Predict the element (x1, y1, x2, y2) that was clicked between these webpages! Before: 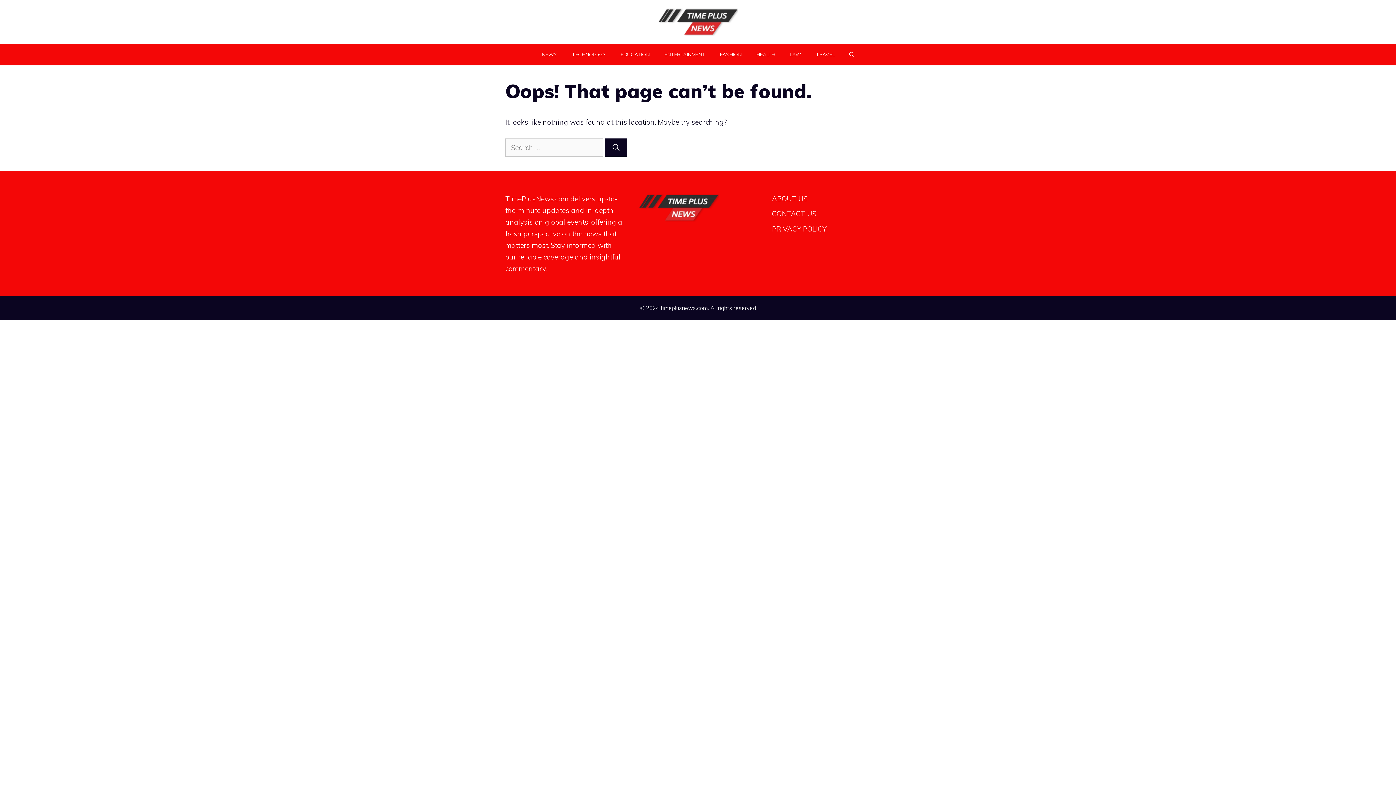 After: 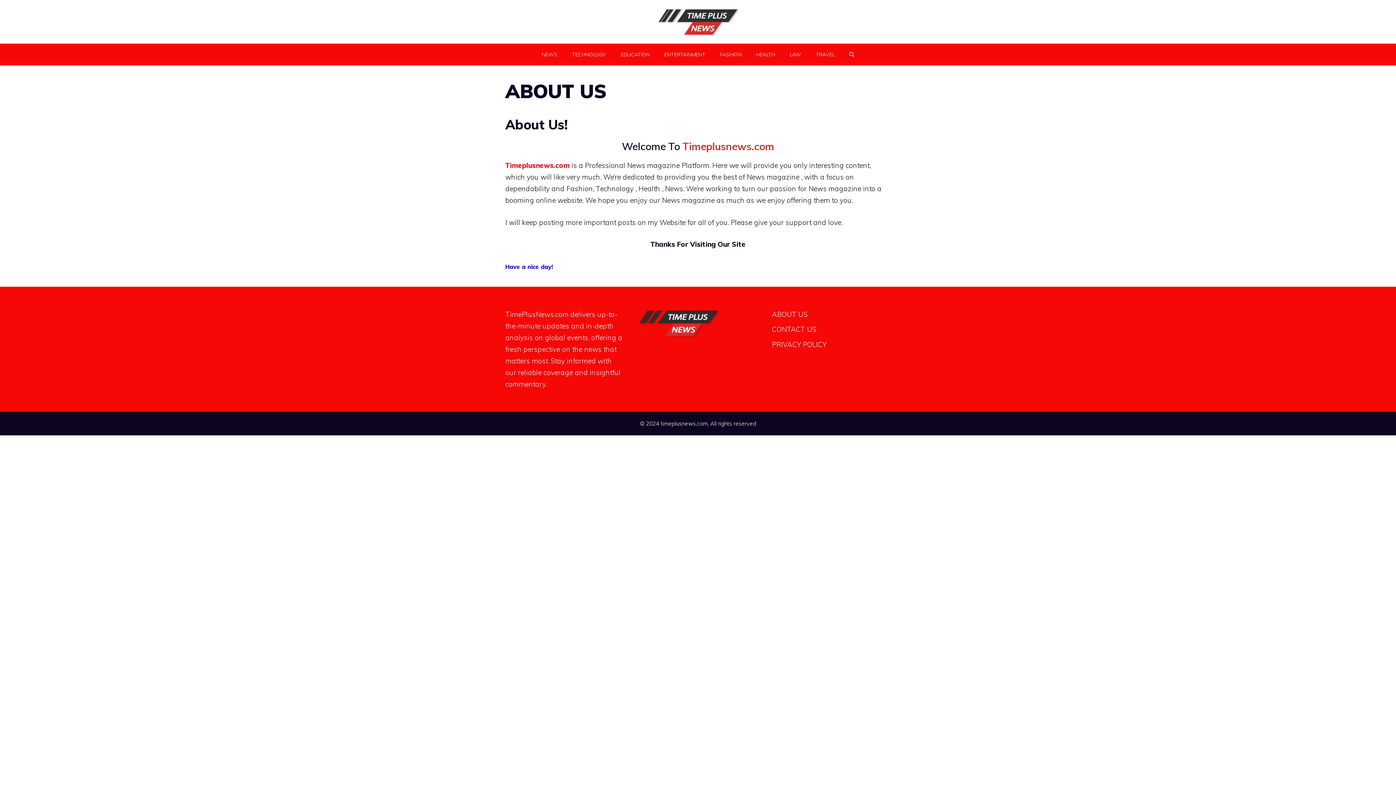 Action: label: ABOUT US bbox: (772, 194, 807, 203)